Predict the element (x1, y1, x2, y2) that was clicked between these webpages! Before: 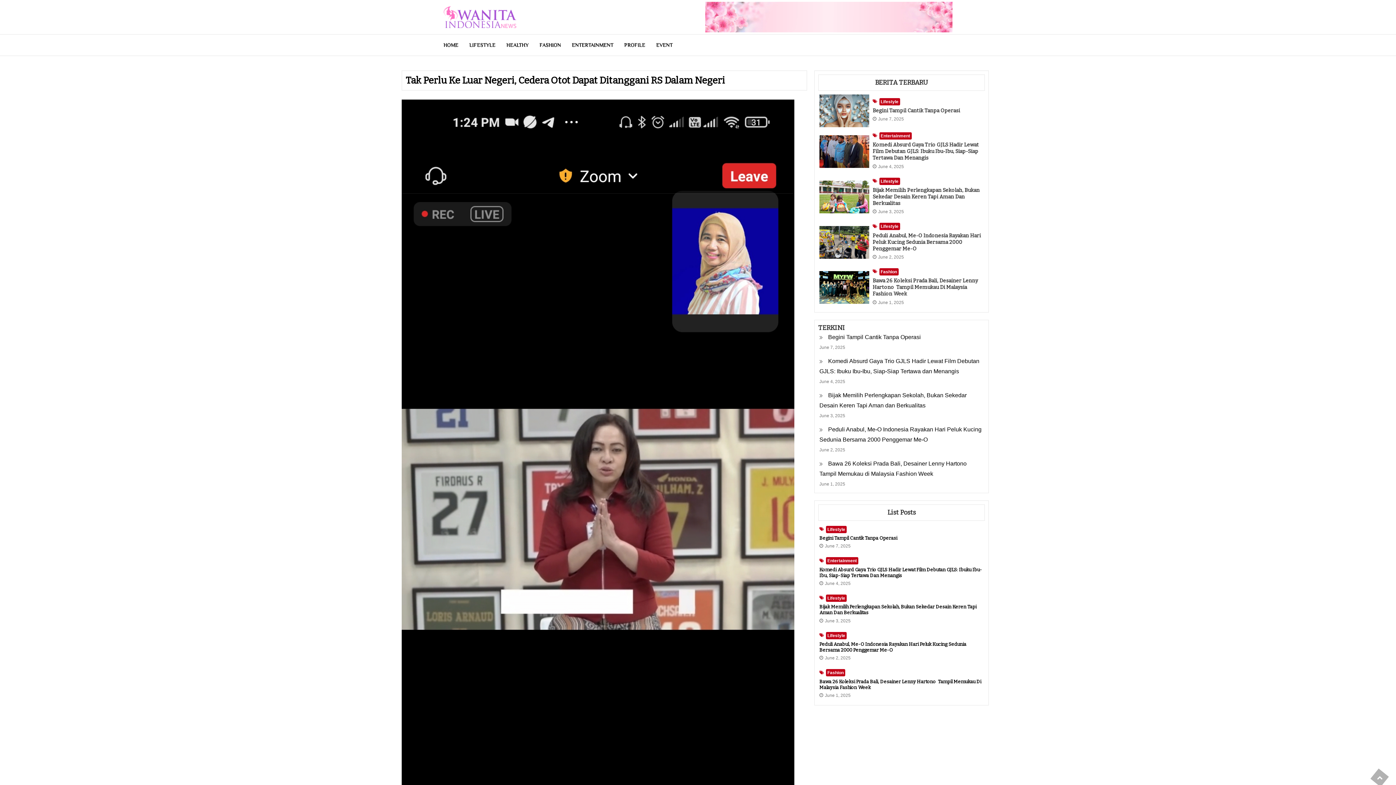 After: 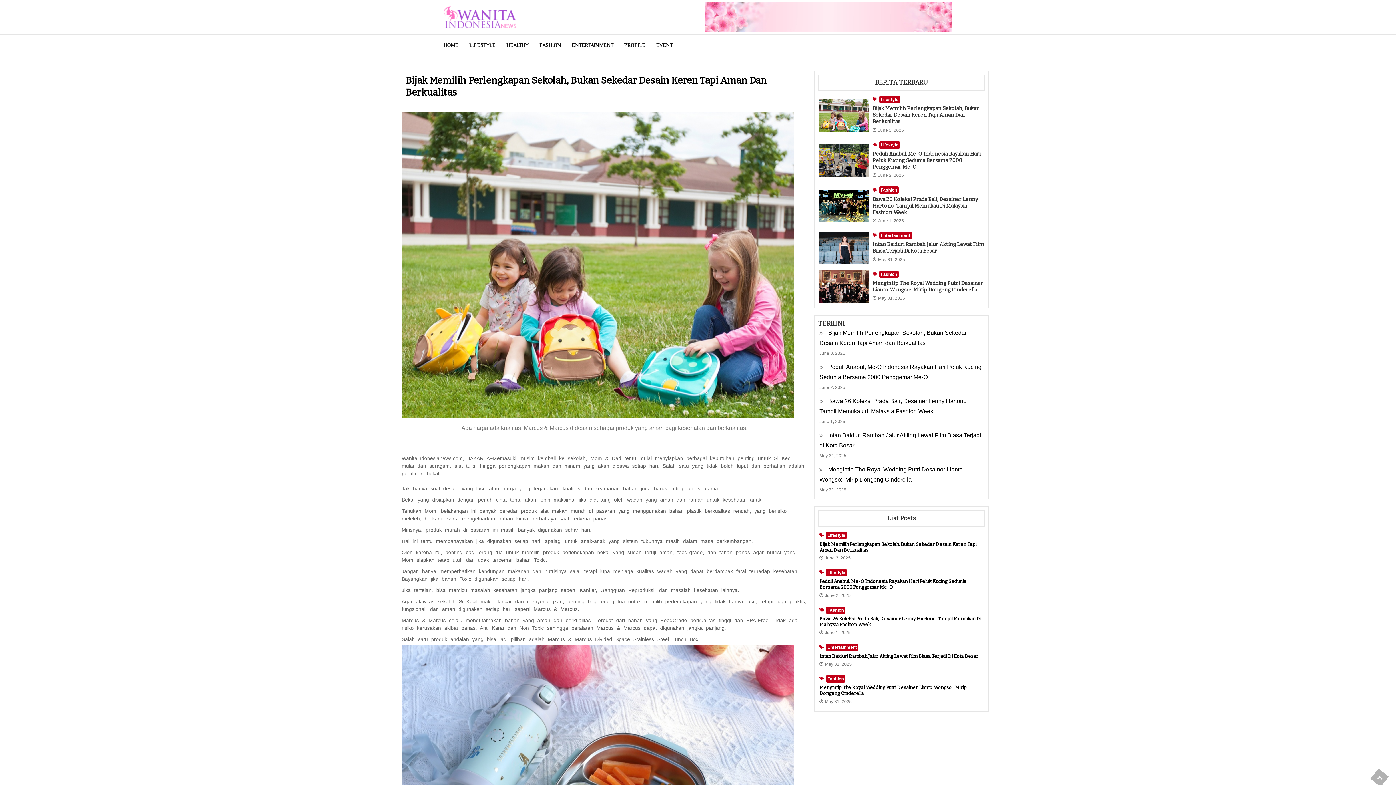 Action: bbox: (819, 180, 869, 213)